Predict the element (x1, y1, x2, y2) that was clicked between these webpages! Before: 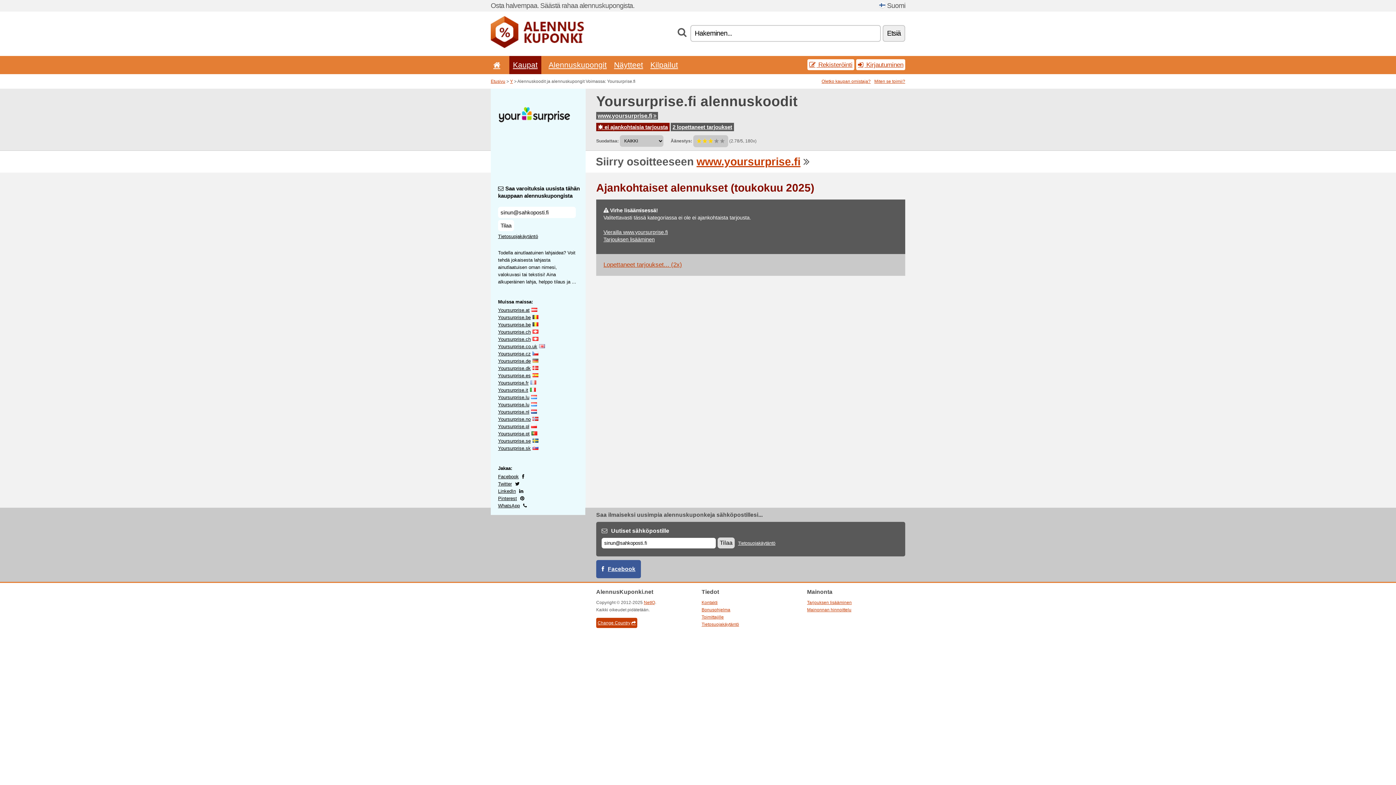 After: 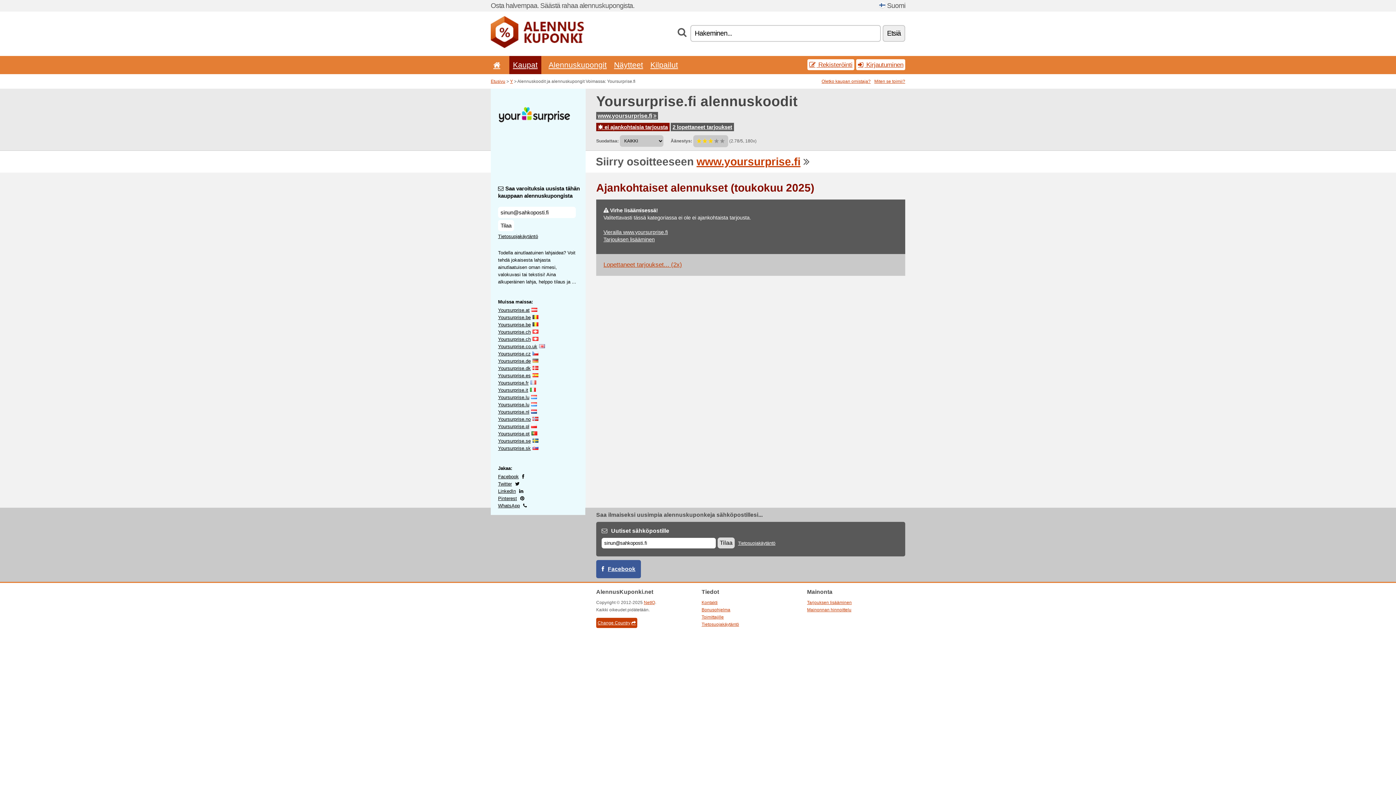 Action: bbox: (498, 481, 512, 486) label: Twitter